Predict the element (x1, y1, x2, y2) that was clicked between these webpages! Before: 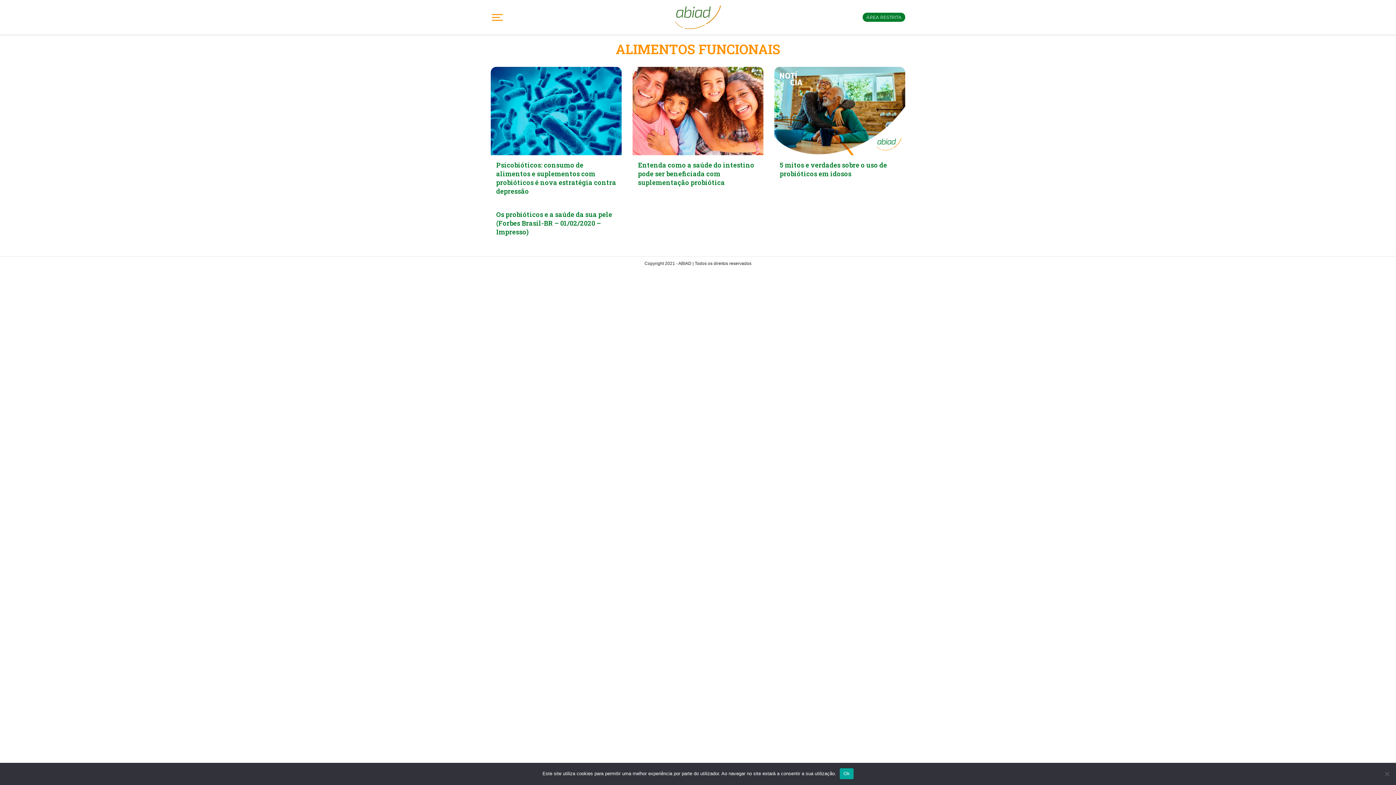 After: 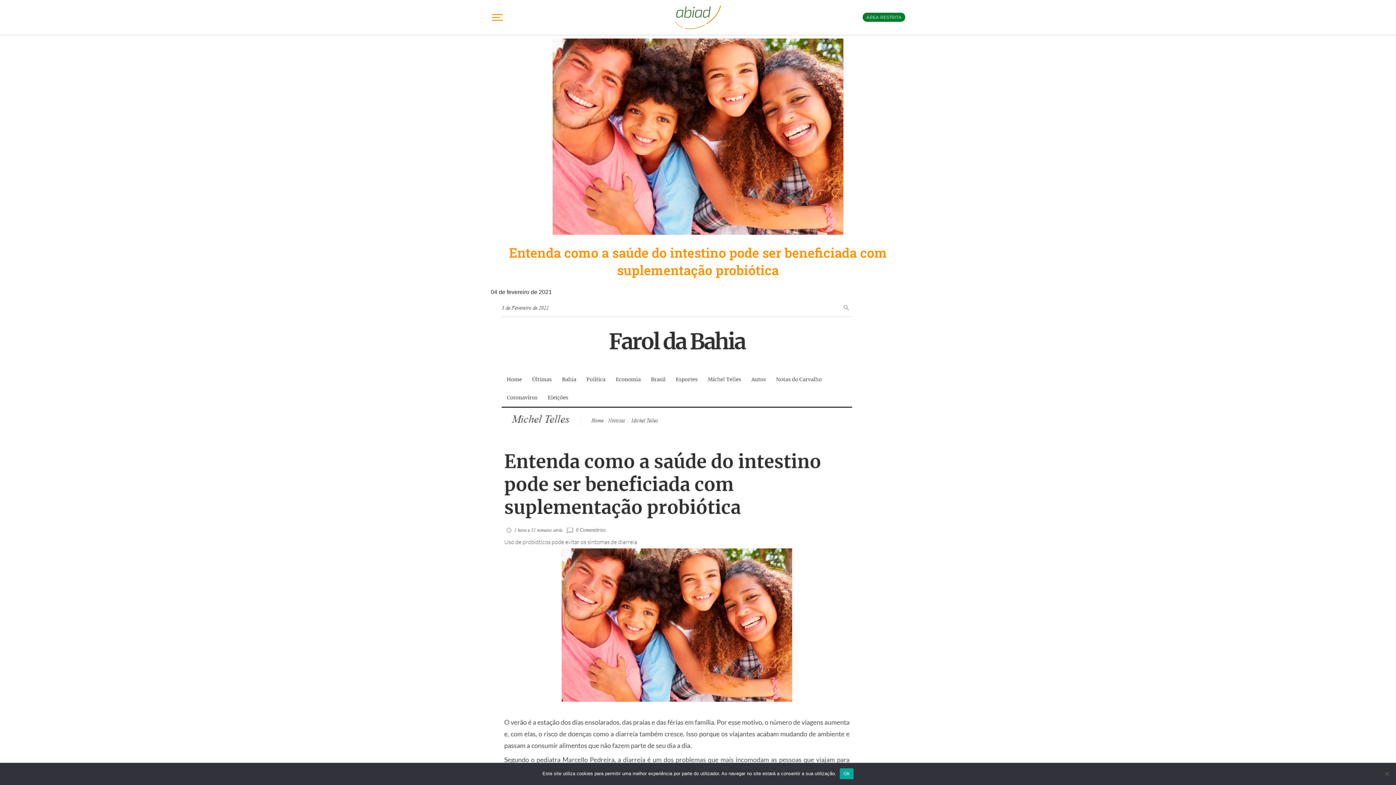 Action: bbox: (638, 160, 754, 186) label: Entenda como a saúde do intestino pode ser beneficiada com suplementação probiótica